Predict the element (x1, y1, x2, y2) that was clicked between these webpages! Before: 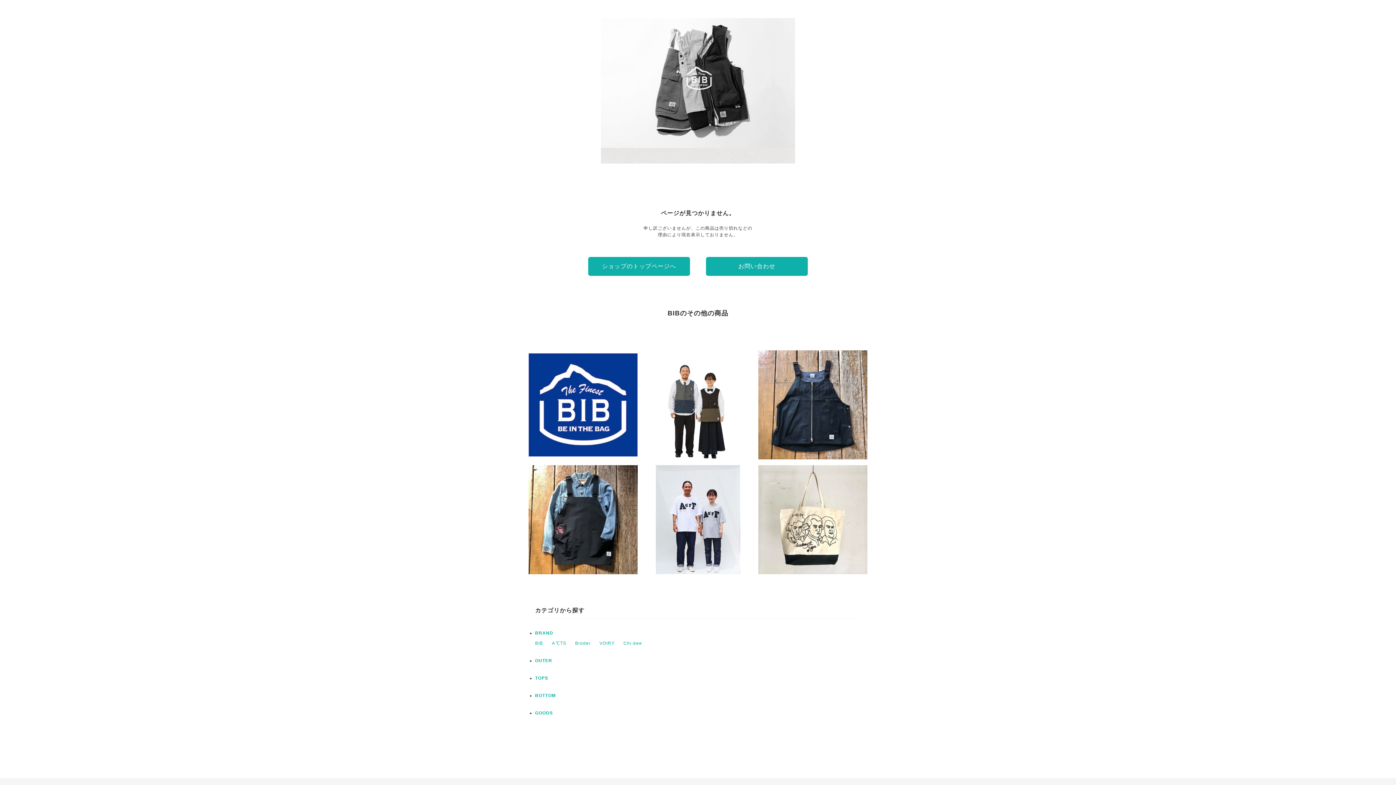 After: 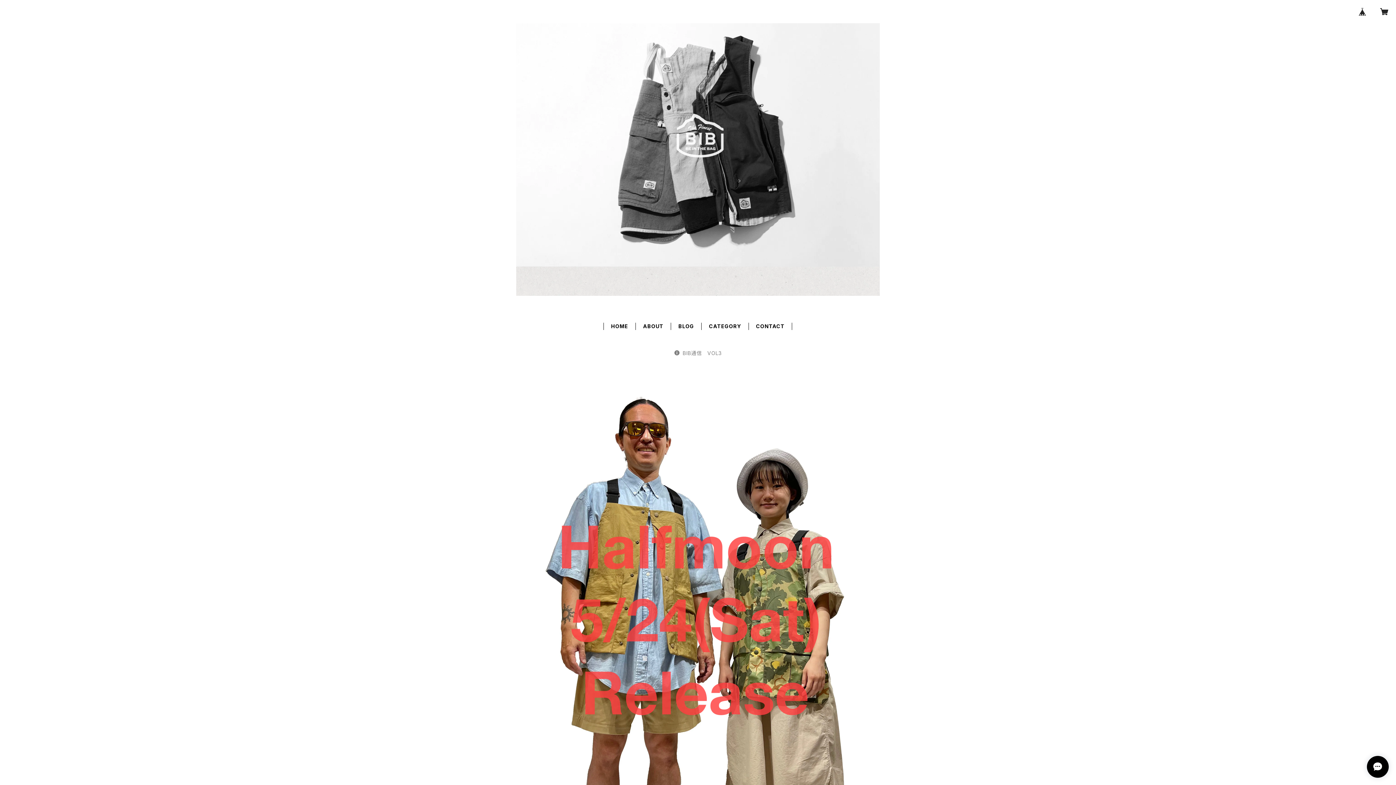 Action: label: ショップのトップページへ bbox: (588, 257, 690, 276)